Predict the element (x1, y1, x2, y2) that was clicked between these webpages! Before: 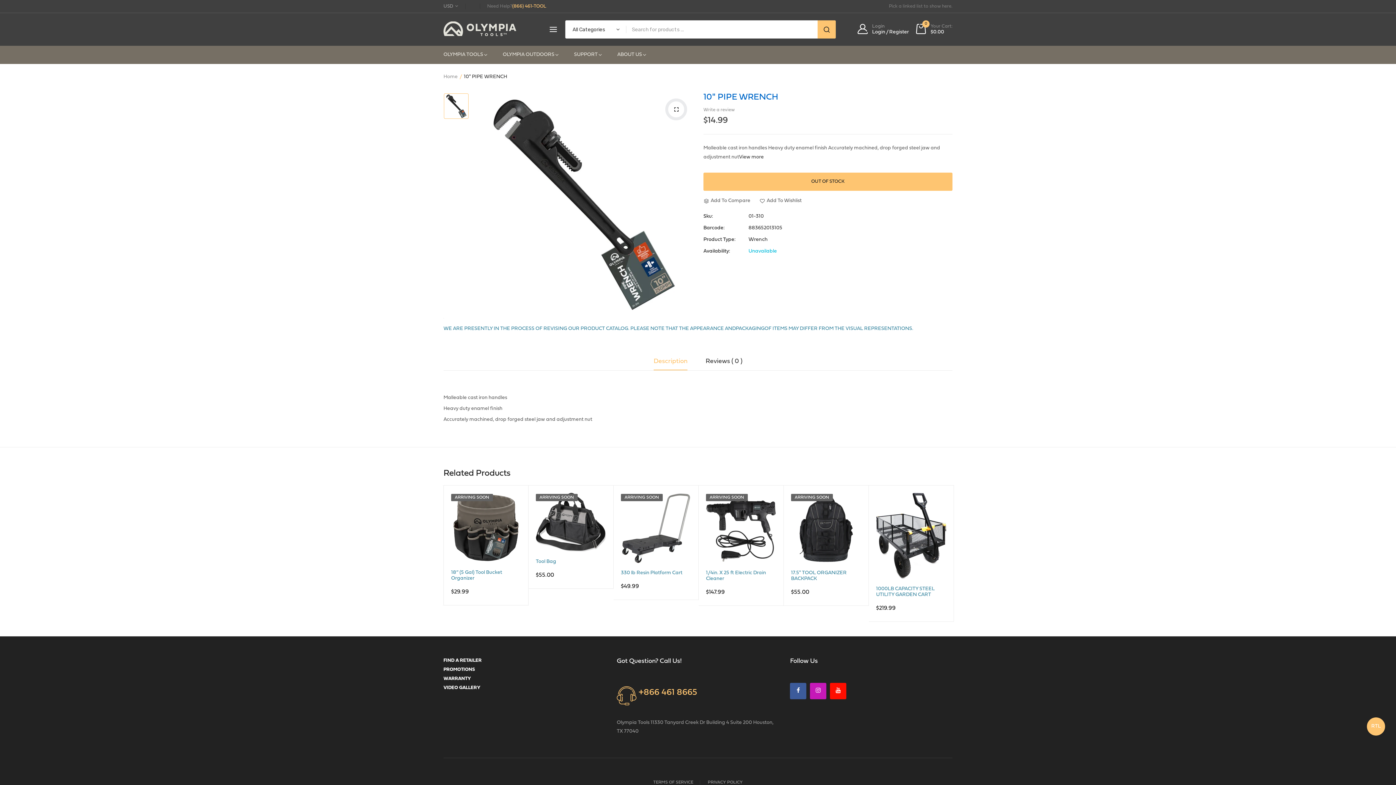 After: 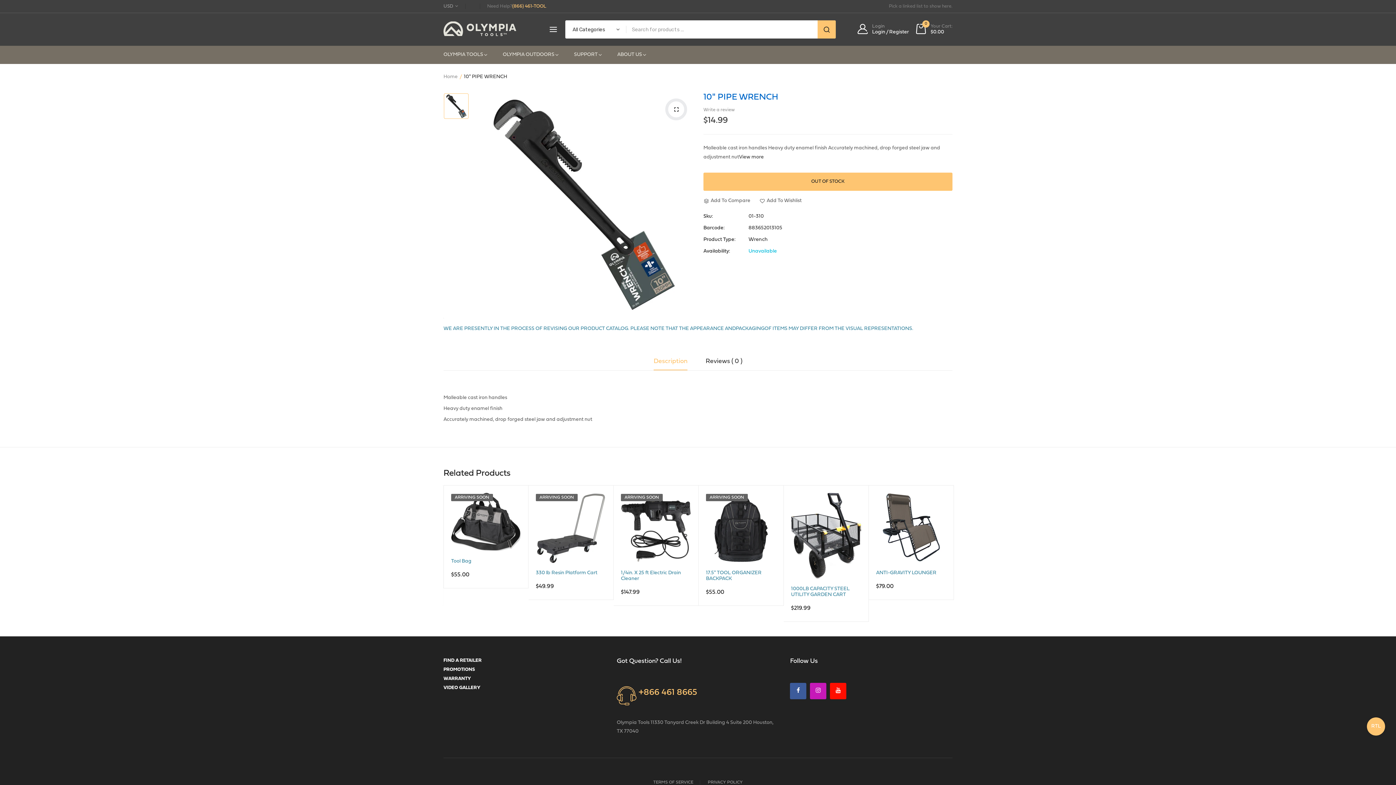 Action: bbox: (703, 93, 778, 101) label: 10" PIPE WRENCH